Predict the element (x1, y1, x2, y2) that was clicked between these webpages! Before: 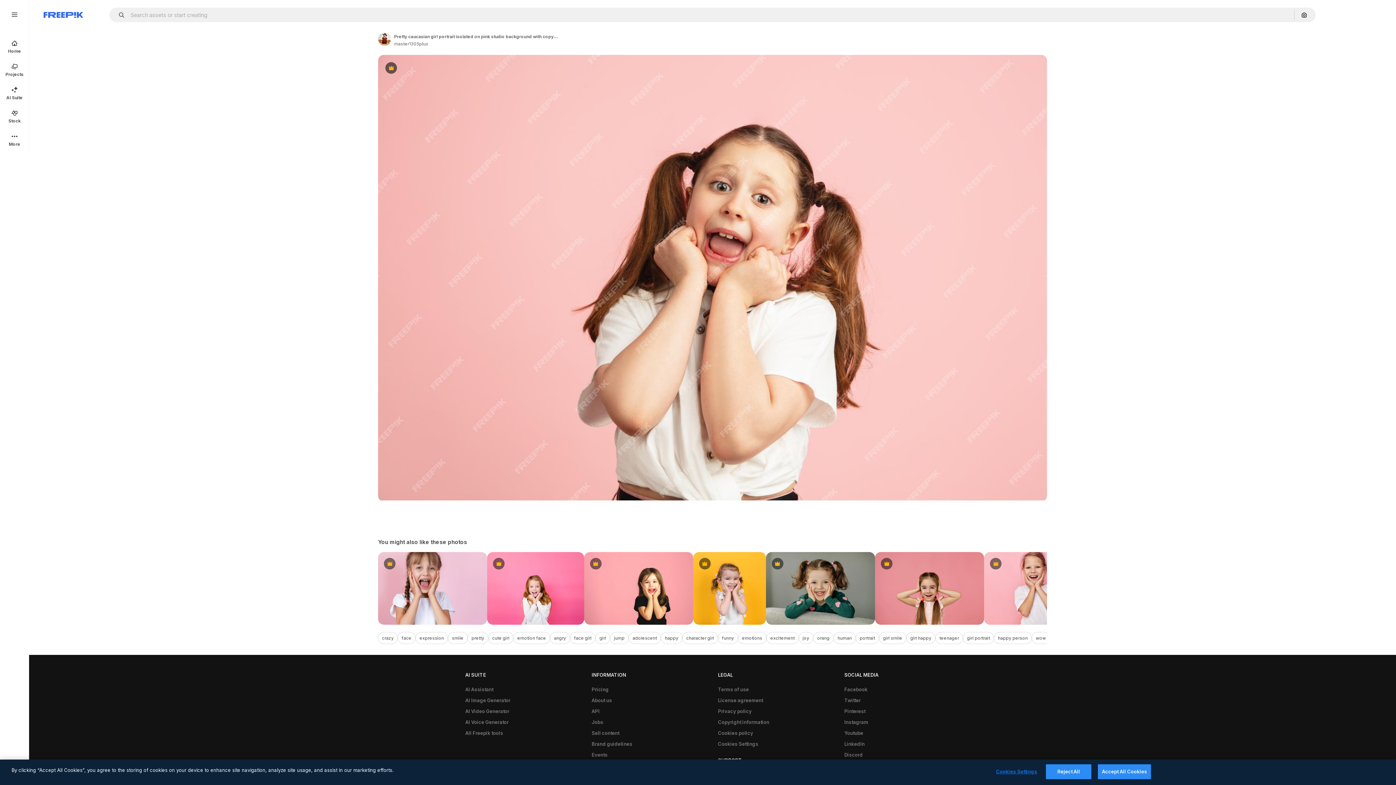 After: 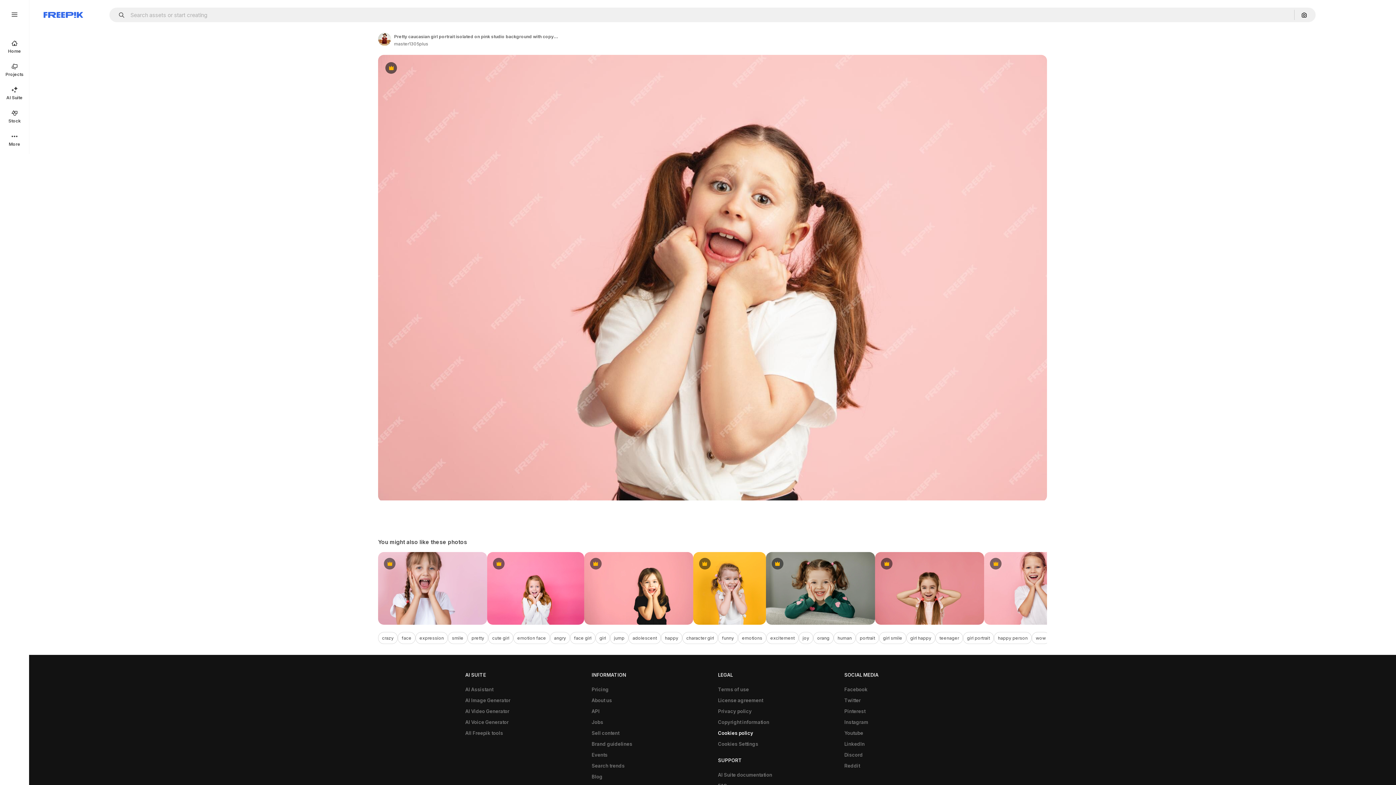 Action: label: Cookies policy bbox: (714, 728, 757, 739)